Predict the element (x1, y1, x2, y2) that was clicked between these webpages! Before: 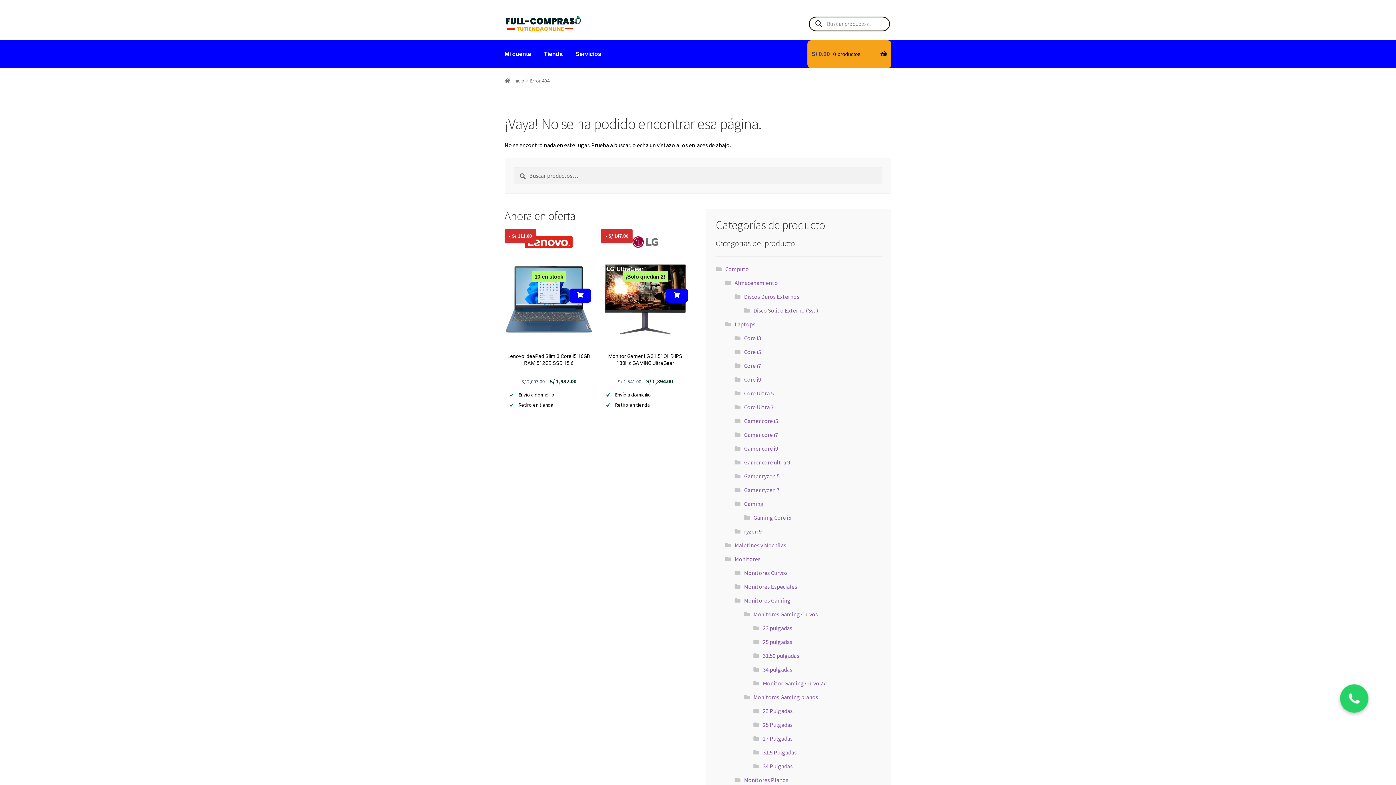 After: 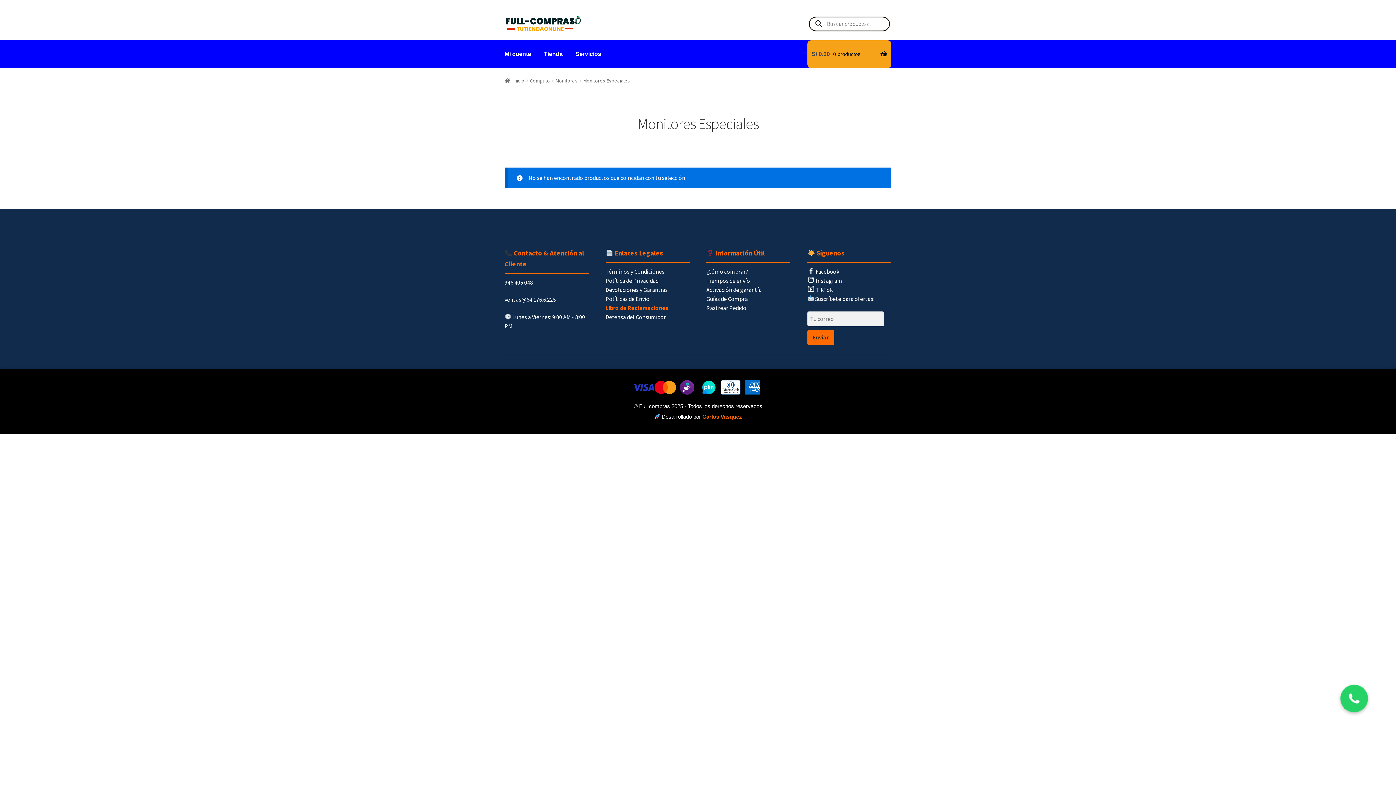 Action: bbox: (744, 583, 797, 590) label: Monitores Especiales